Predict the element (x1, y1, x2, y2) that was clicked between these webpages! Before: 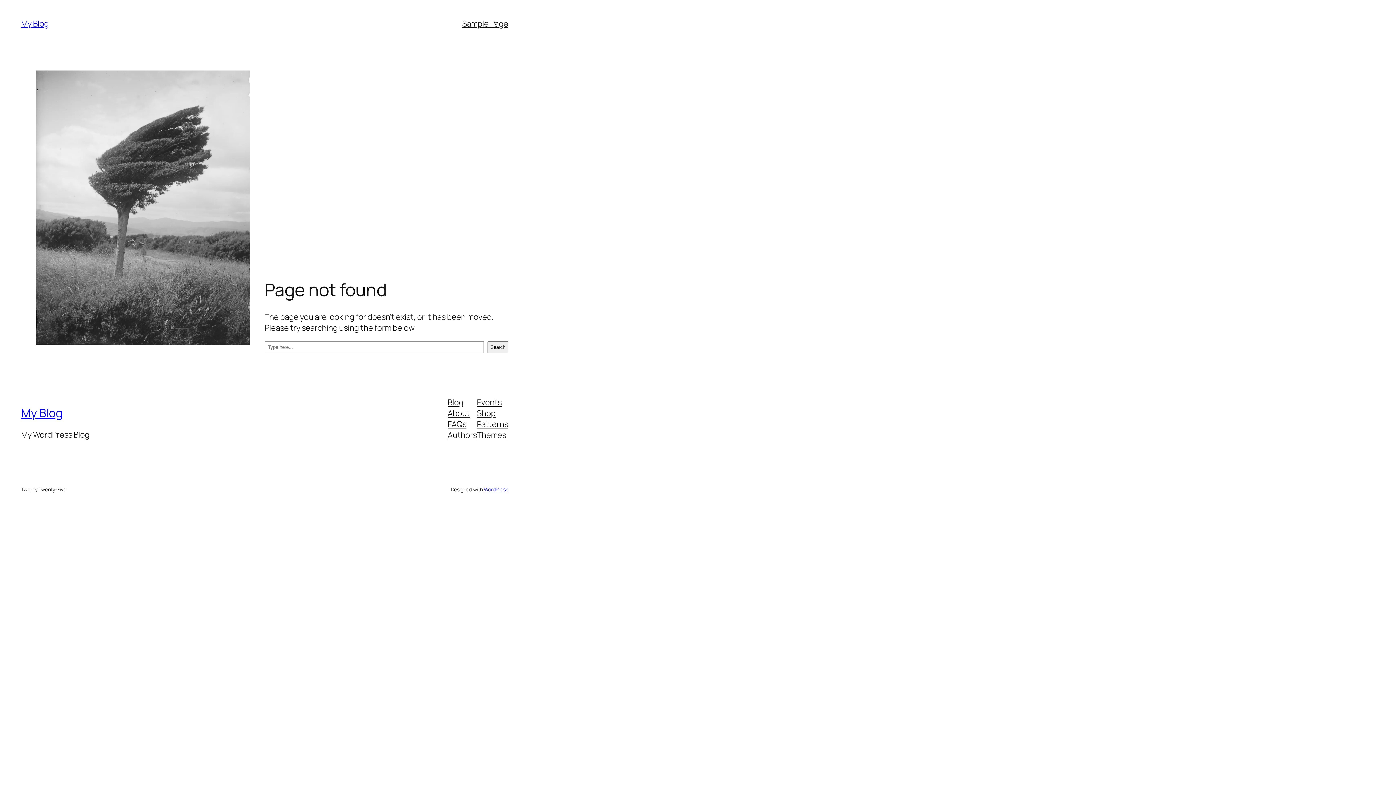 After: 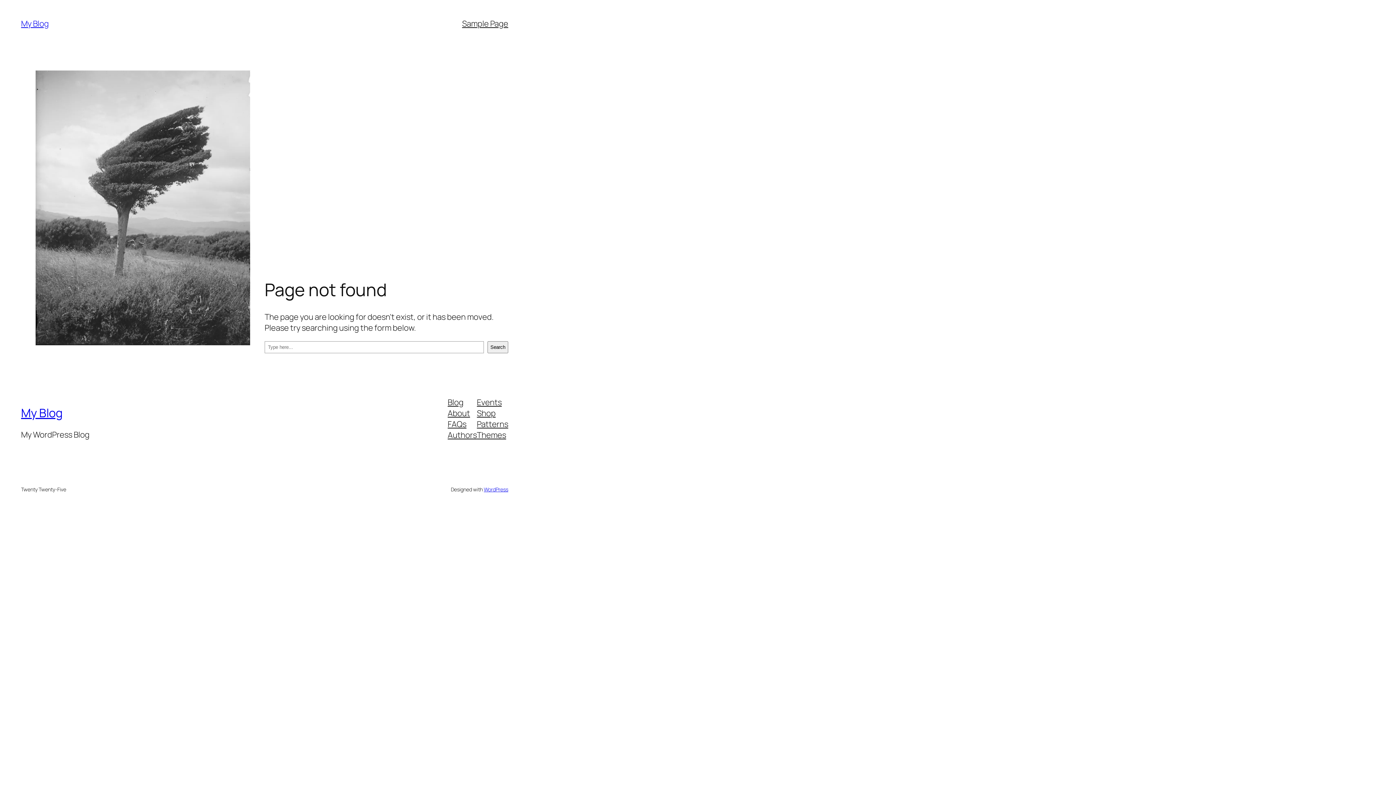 Action: bbox: (447, 418, 466, 429) label: FAQs